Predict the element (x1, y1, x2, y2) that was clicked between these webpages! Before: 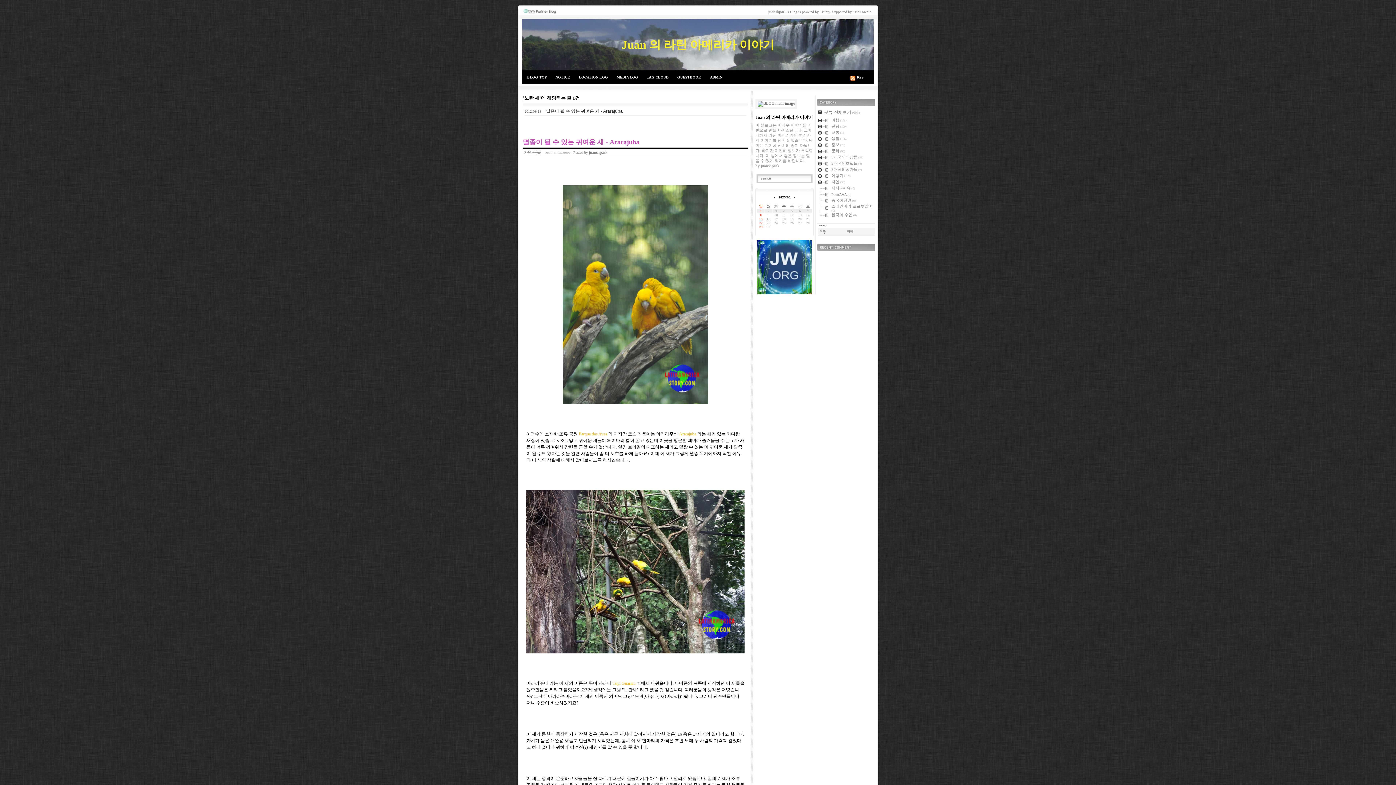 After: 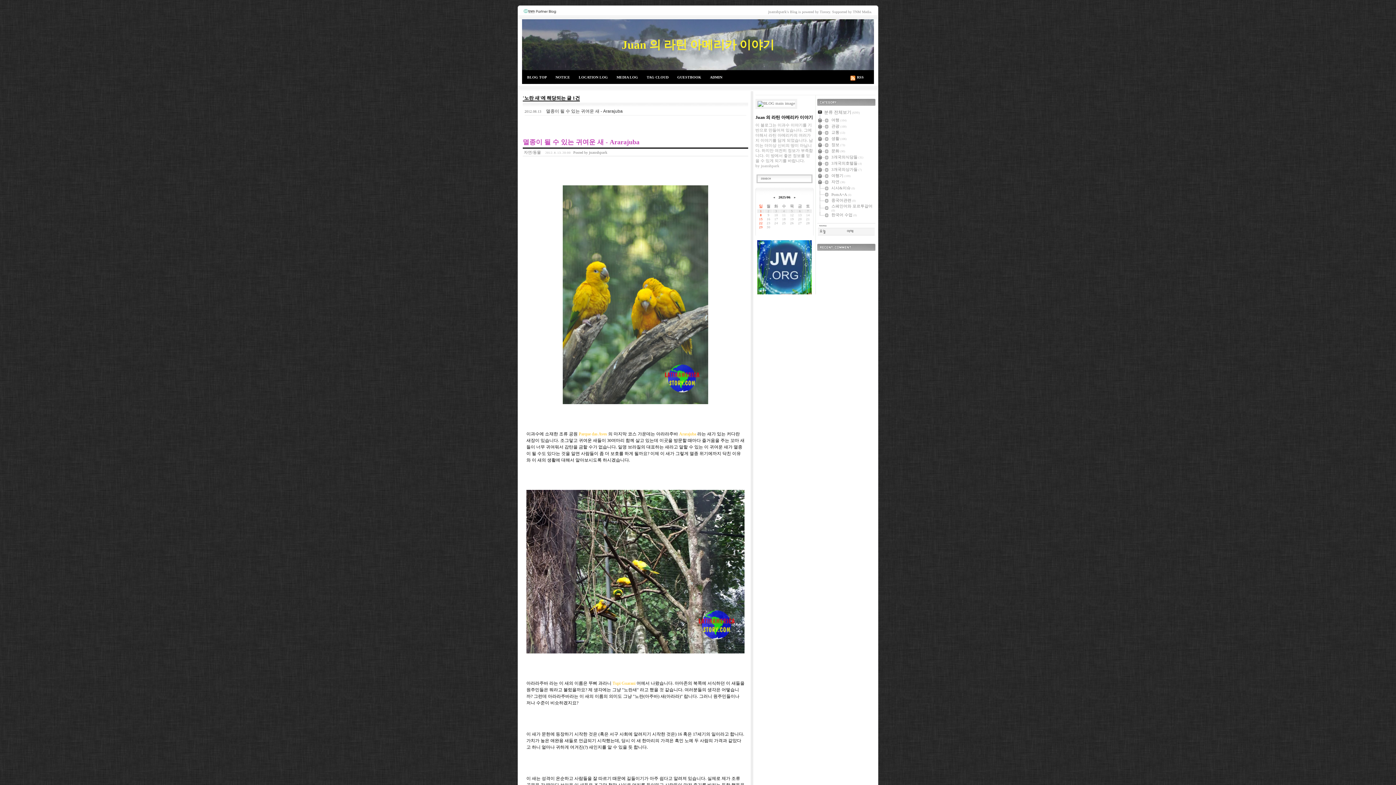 Action: bbox: (817, 203, 831, 204)